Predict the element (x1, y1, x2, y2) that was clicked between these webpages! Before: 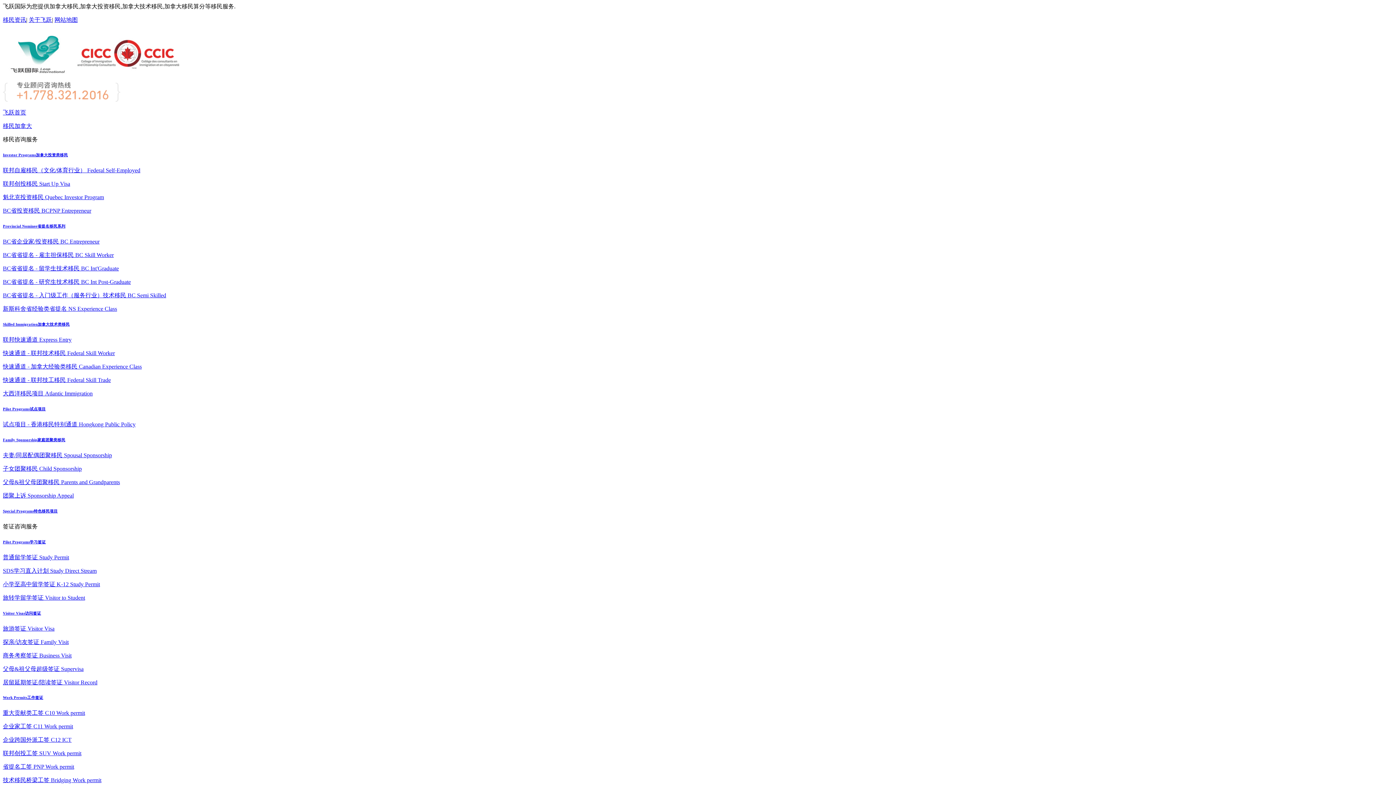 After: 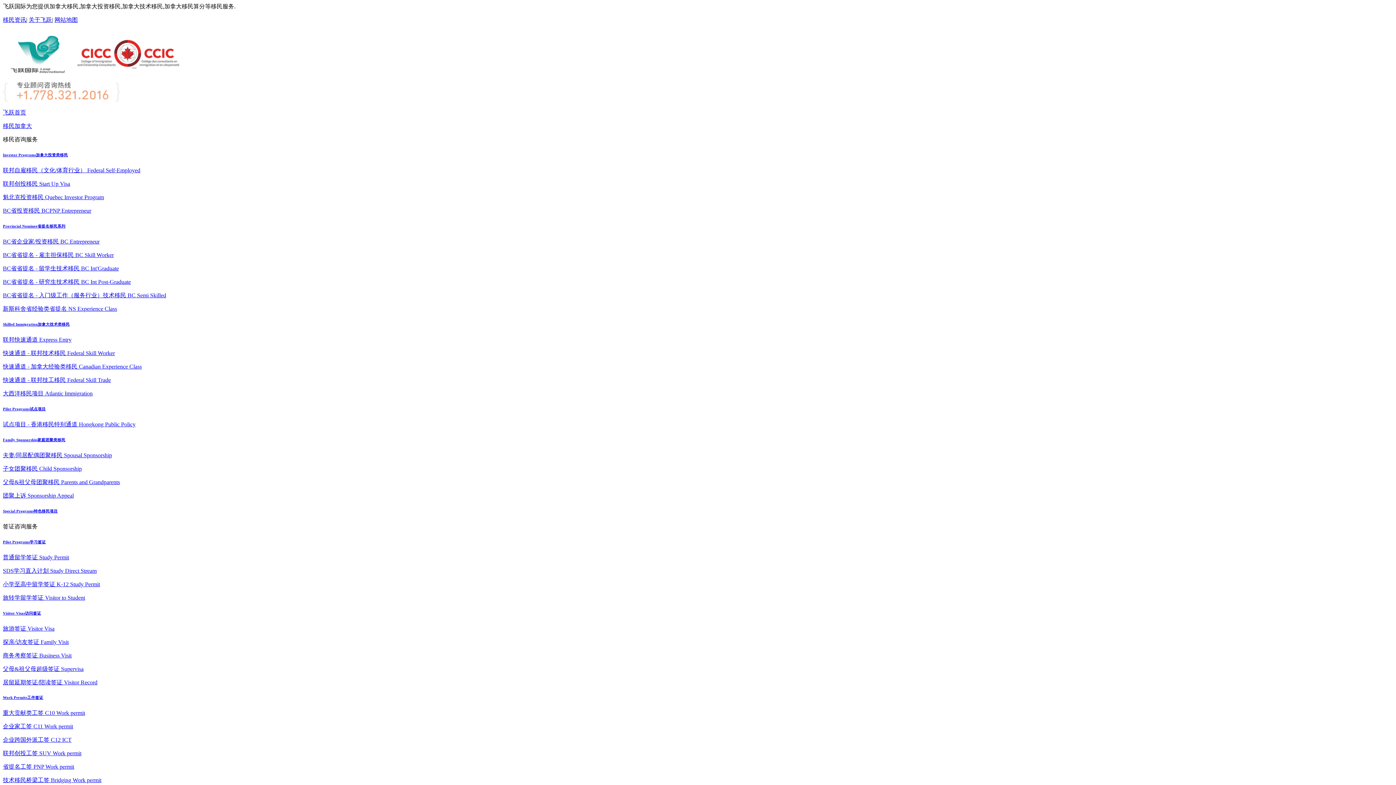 Action: bbox: (2, 322, 69, 326) label: Skilled Immigration加拿大技术类移民